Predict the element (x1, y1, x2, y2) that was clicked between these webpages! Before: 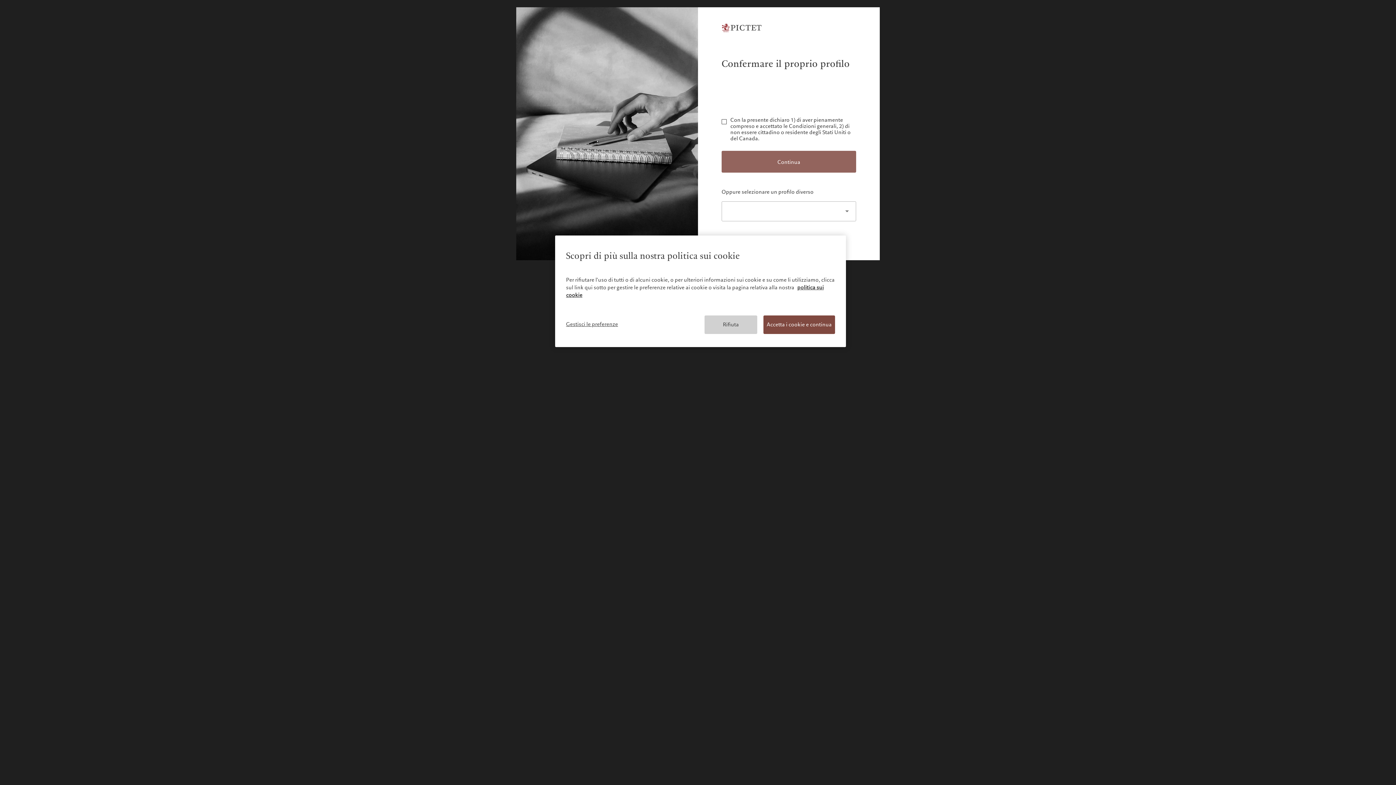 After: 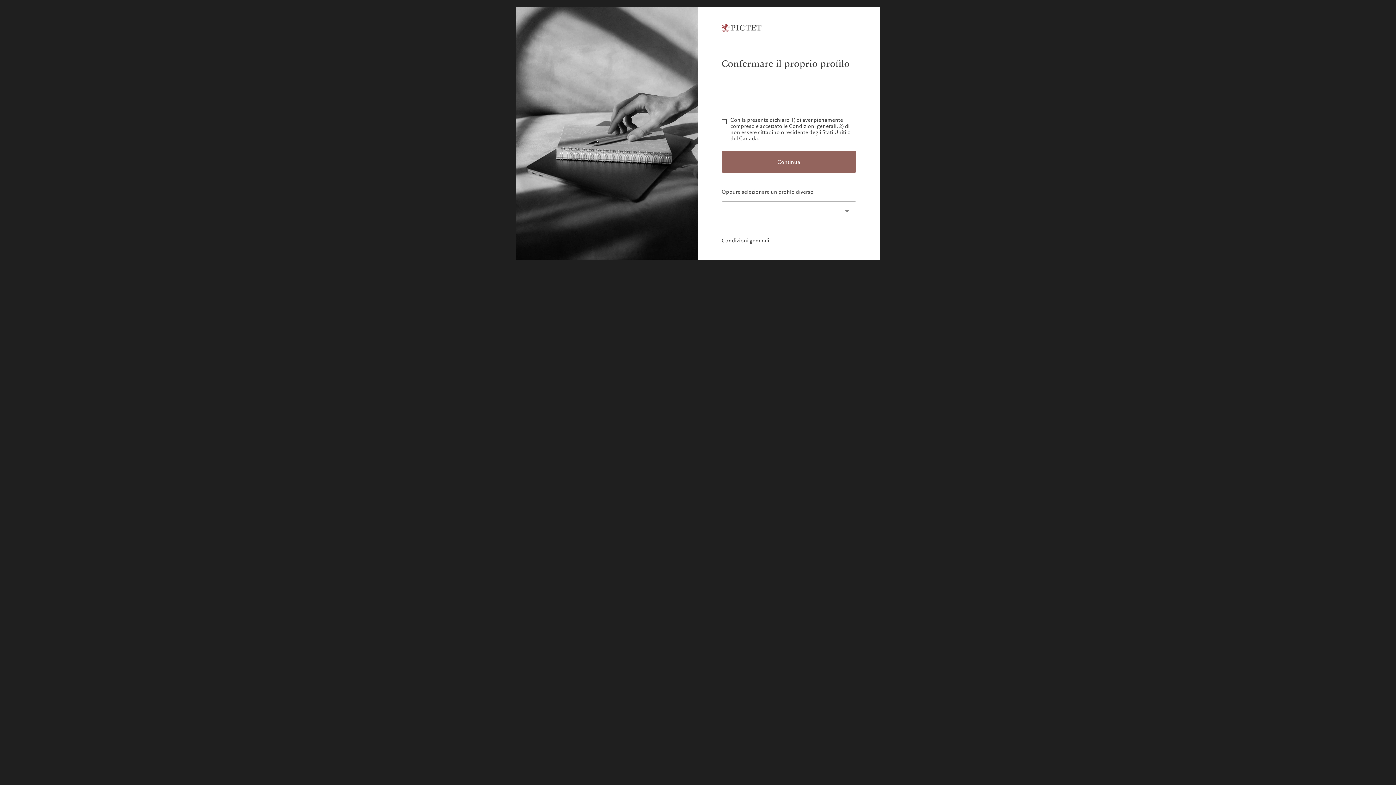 Action: label: Accetta i cookie e continua bbox: (763, 315, 835, 334)